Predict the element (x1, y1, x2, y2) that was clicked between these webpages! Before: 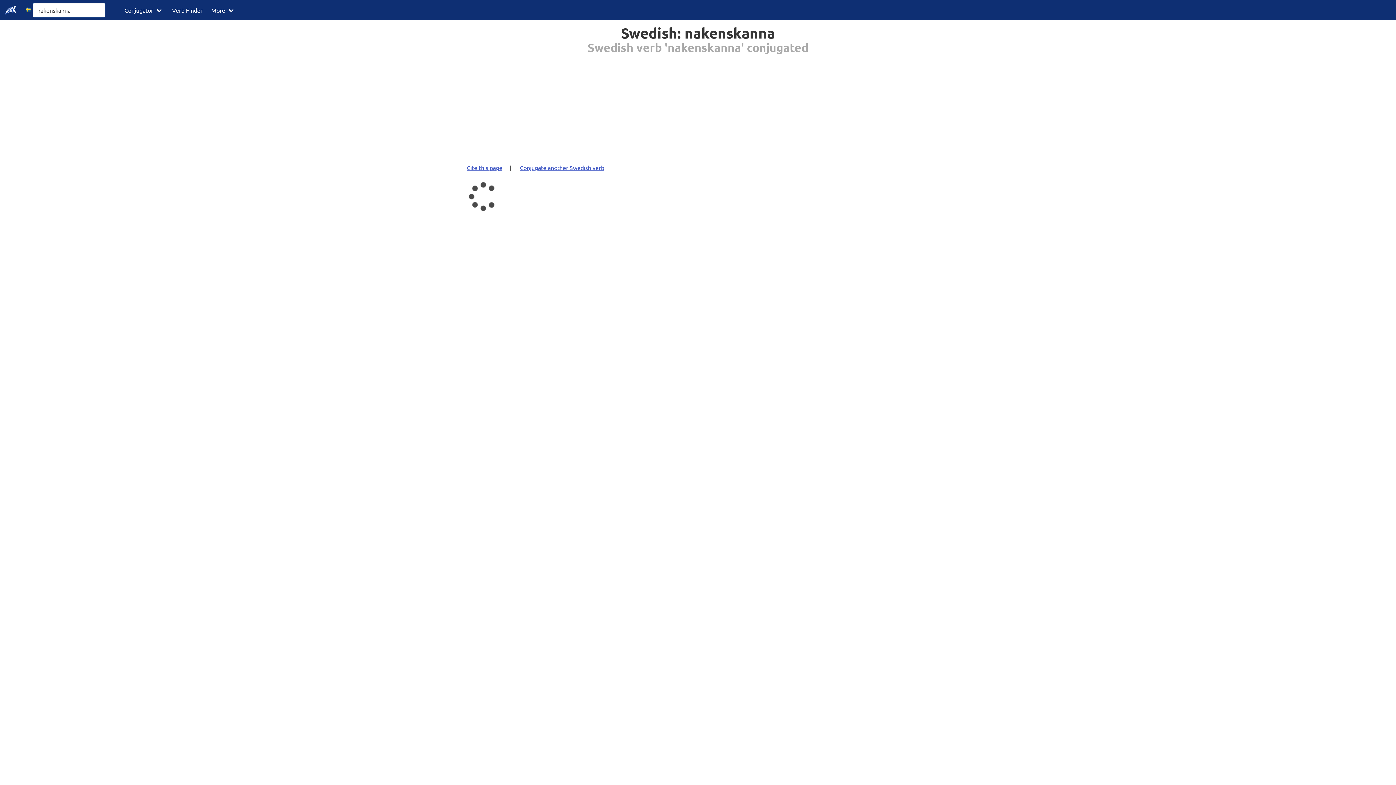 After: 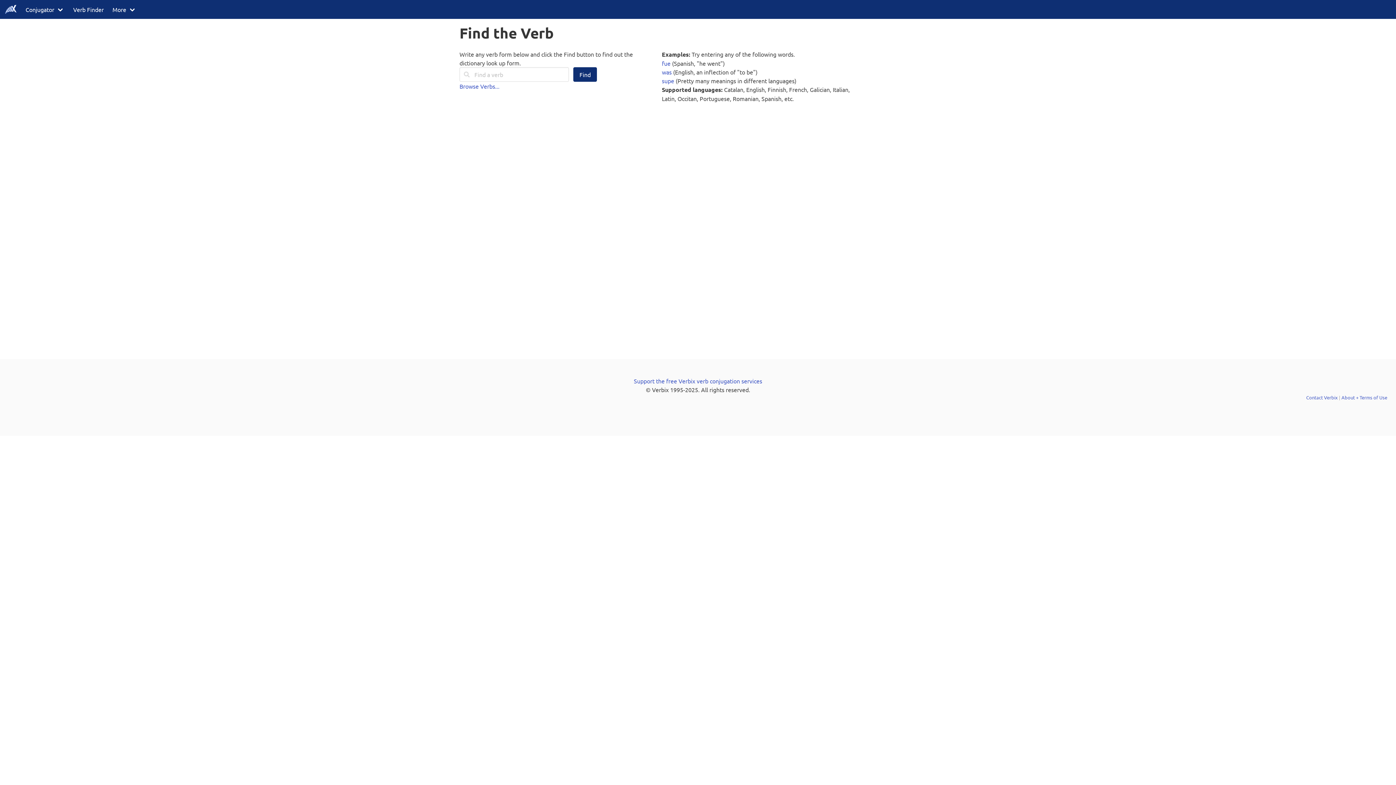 Action: bbox: (167, 0, 207, 20) label: Verb Finder